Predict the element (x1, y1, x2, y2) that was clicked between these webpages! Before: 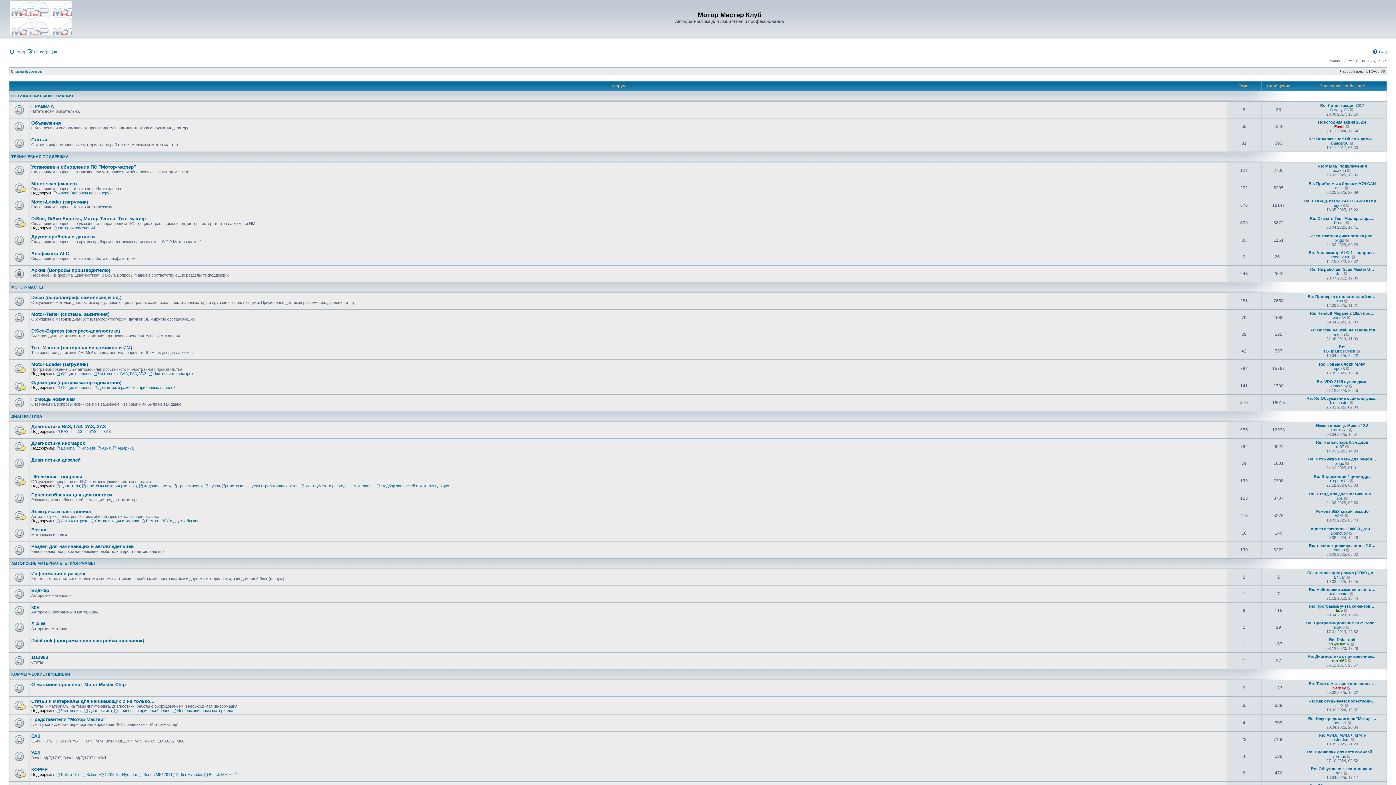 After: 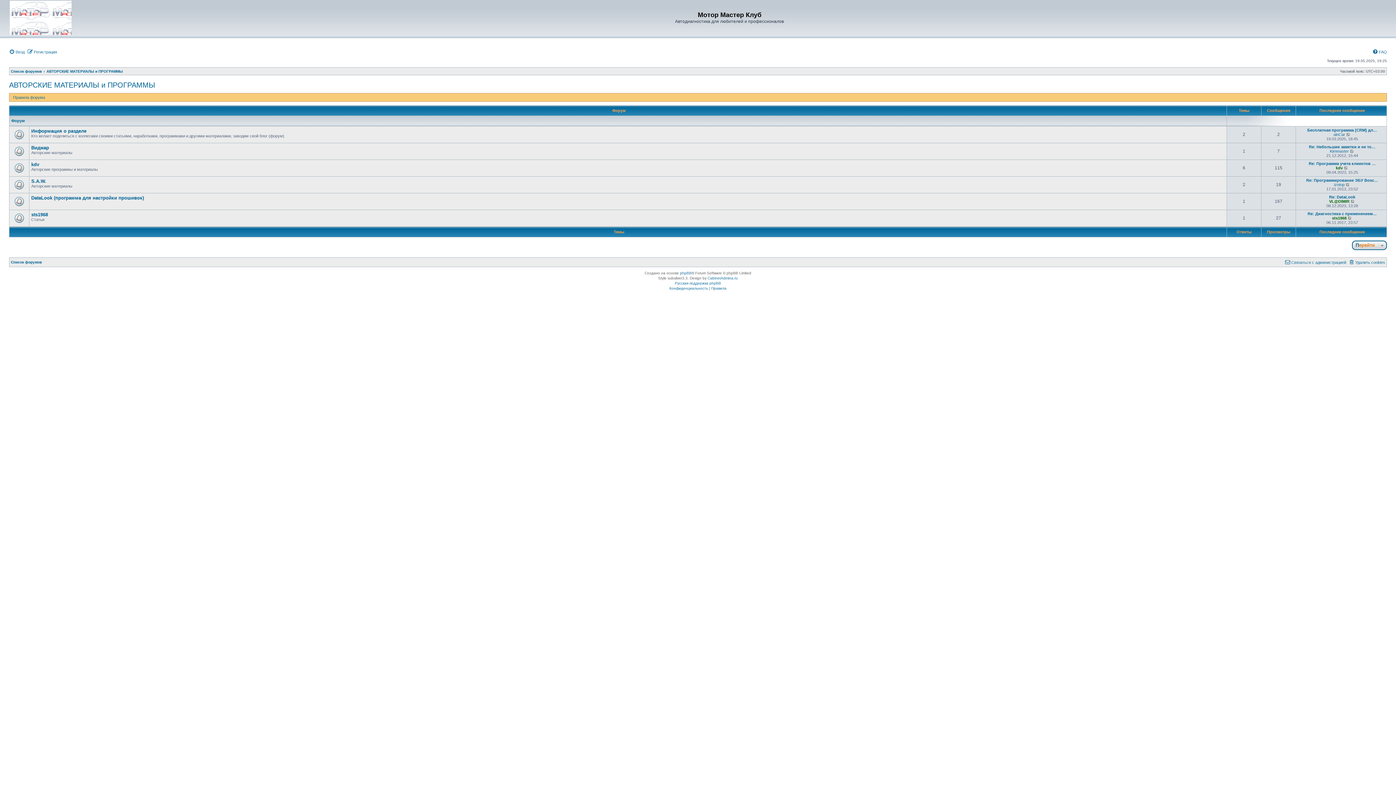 Action: label: АВТОРСКИЕ МАТЕРИАЛЫ и ПРОГРАММЫ bbox: (11, 561, 94, 565)